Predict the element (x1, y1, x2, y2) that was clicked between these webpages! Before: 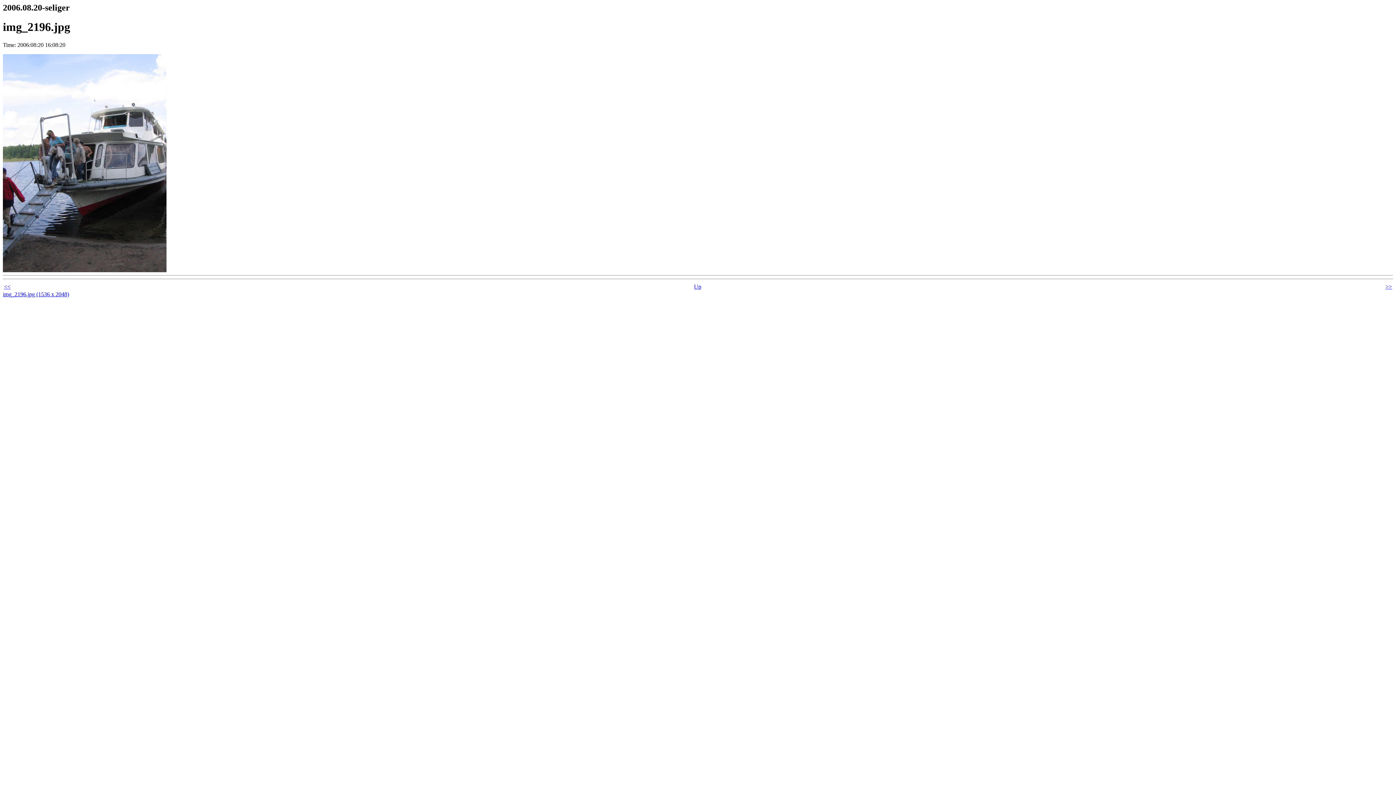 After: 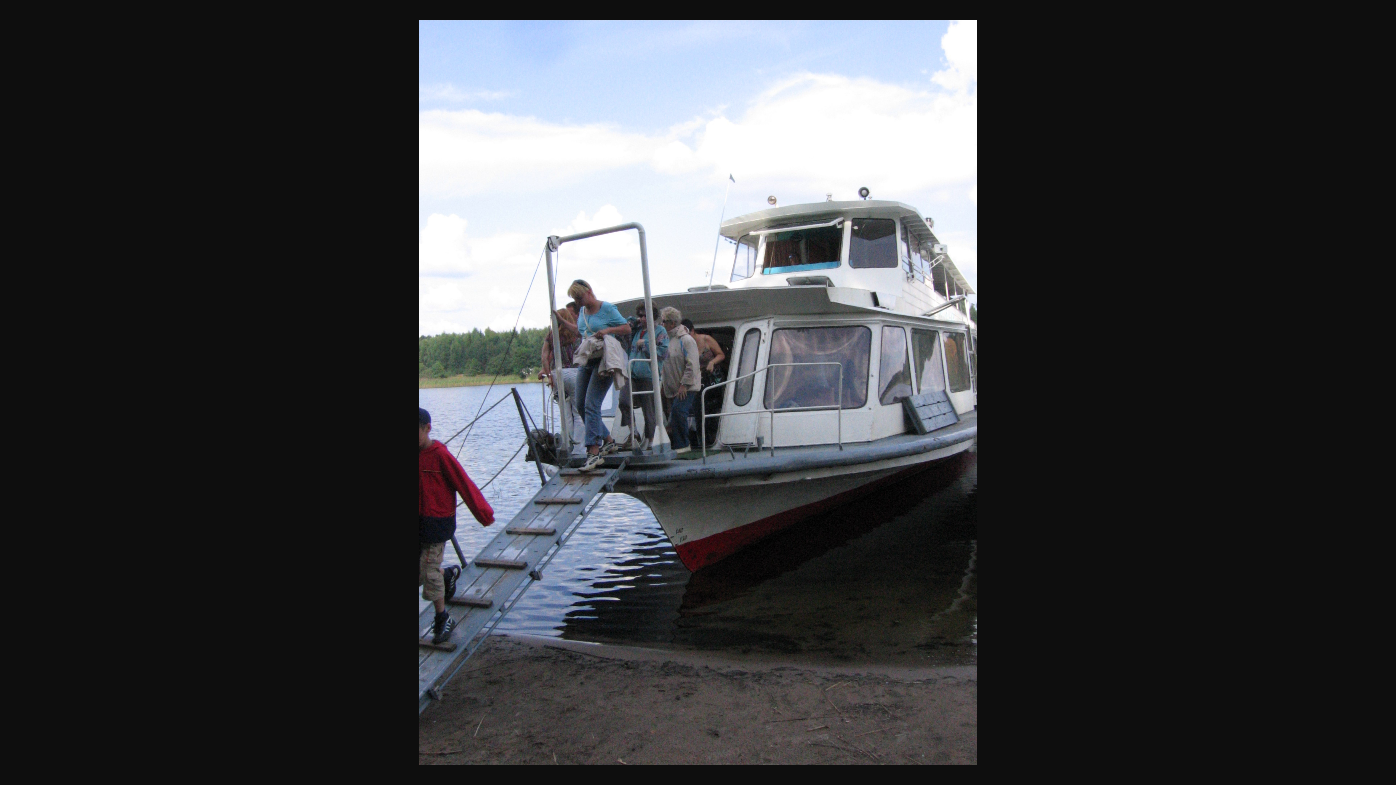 Action: bbox: (2, 291, 69, 297) label: img_2196.jpg (1536 x 2048)